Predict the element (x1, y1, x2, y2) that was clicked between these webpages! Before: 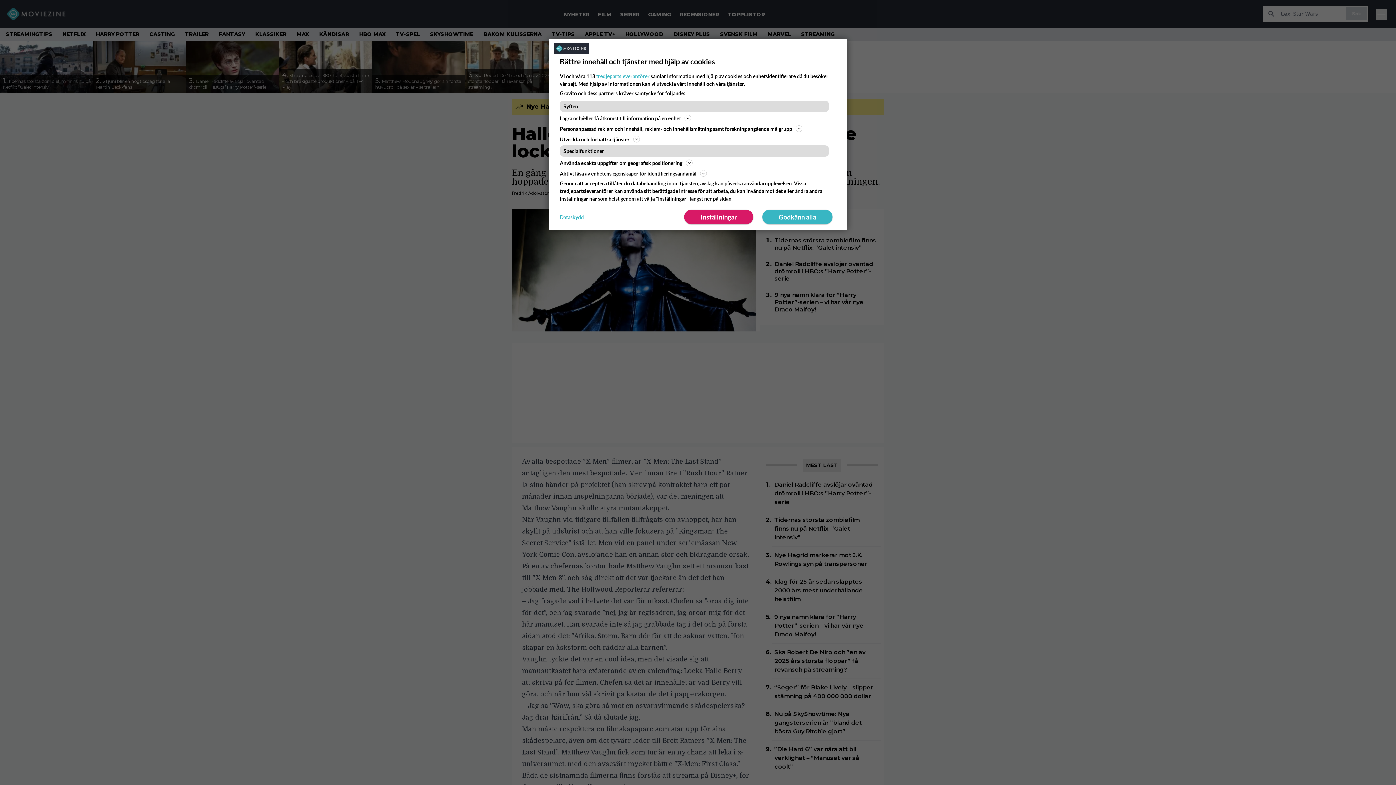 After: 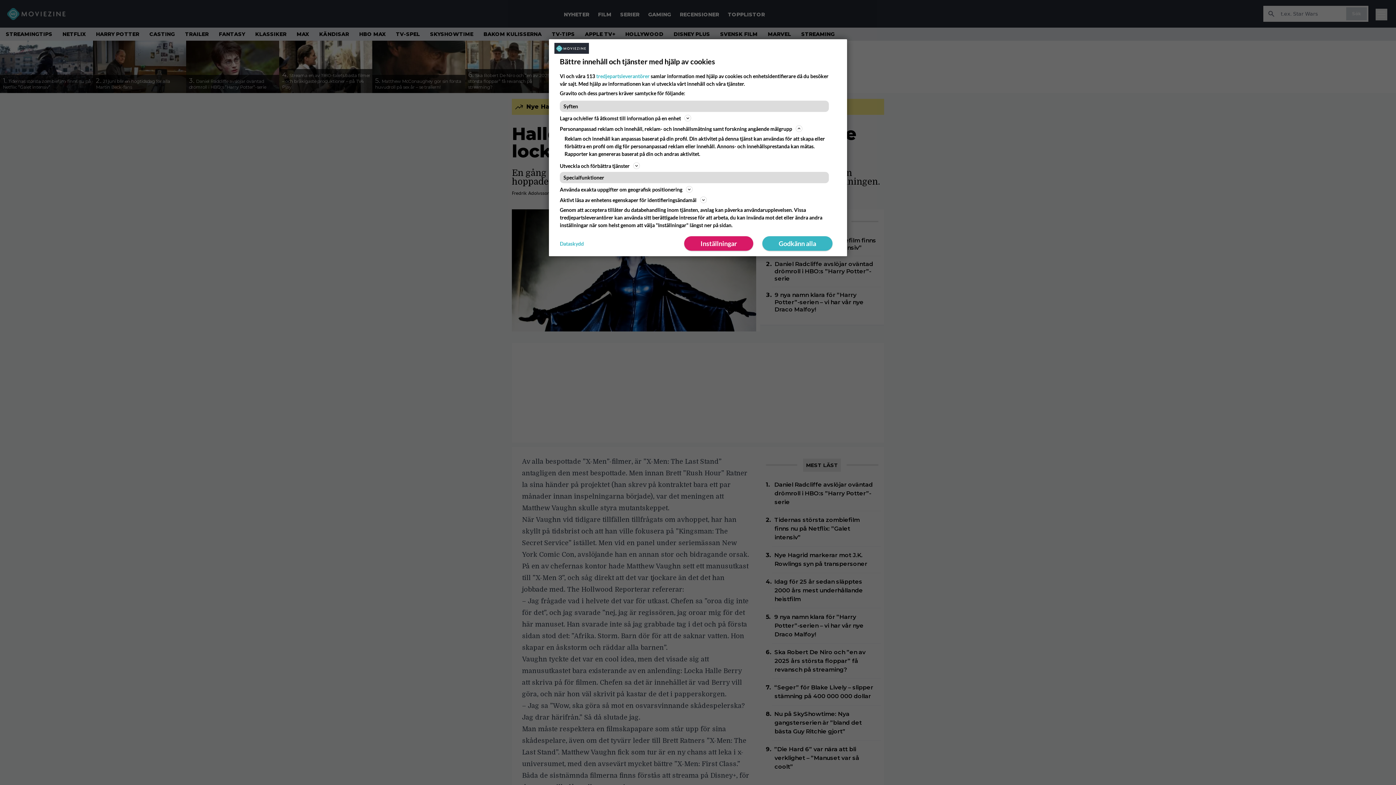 Action: label: Personanpassad reklam och innehåll, reklam- och innehållsmätning samt forskning angående målgrupp bbox: (560, 124, 836, 133)